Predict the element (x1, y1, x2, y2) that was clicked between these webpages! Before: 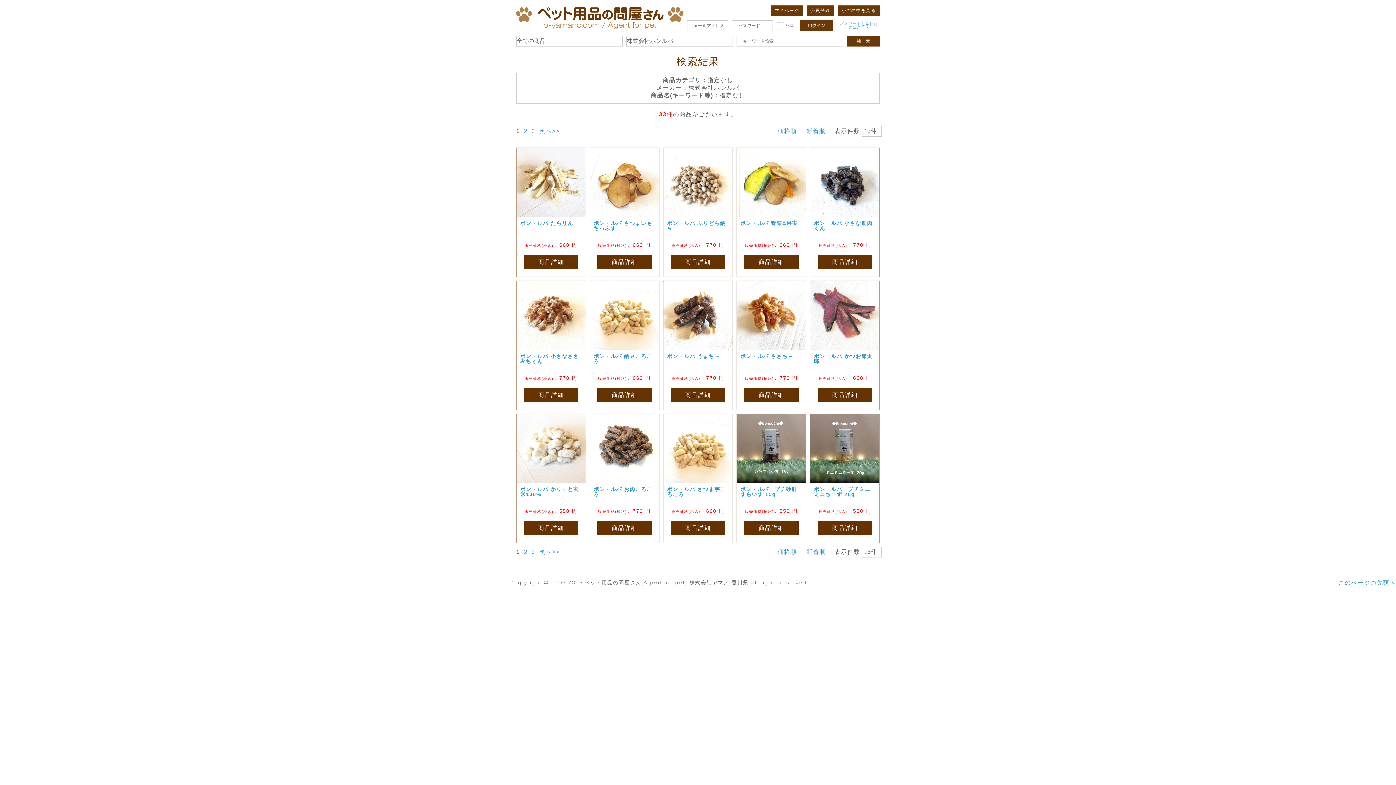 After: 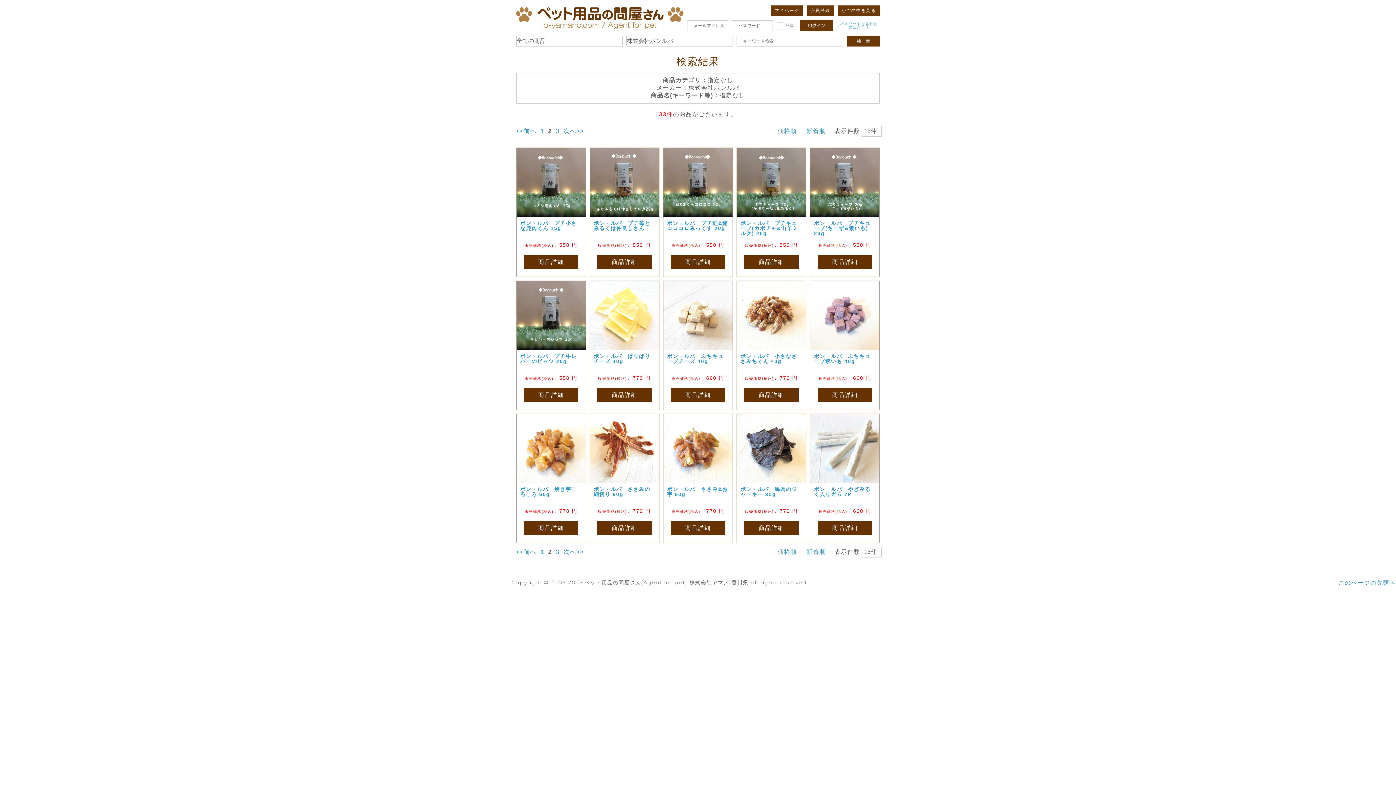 Action: label: 2 bbox: (522, 125, 529, 136)